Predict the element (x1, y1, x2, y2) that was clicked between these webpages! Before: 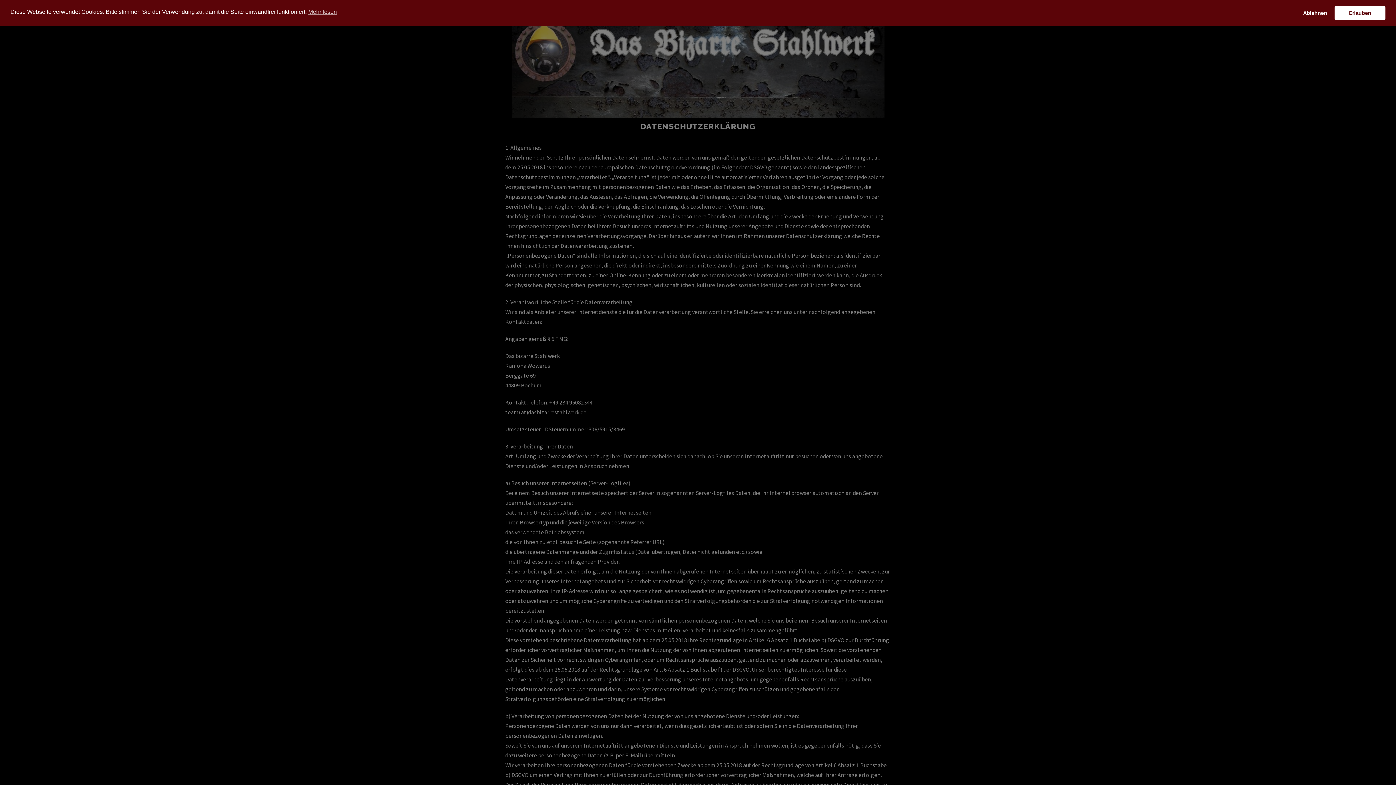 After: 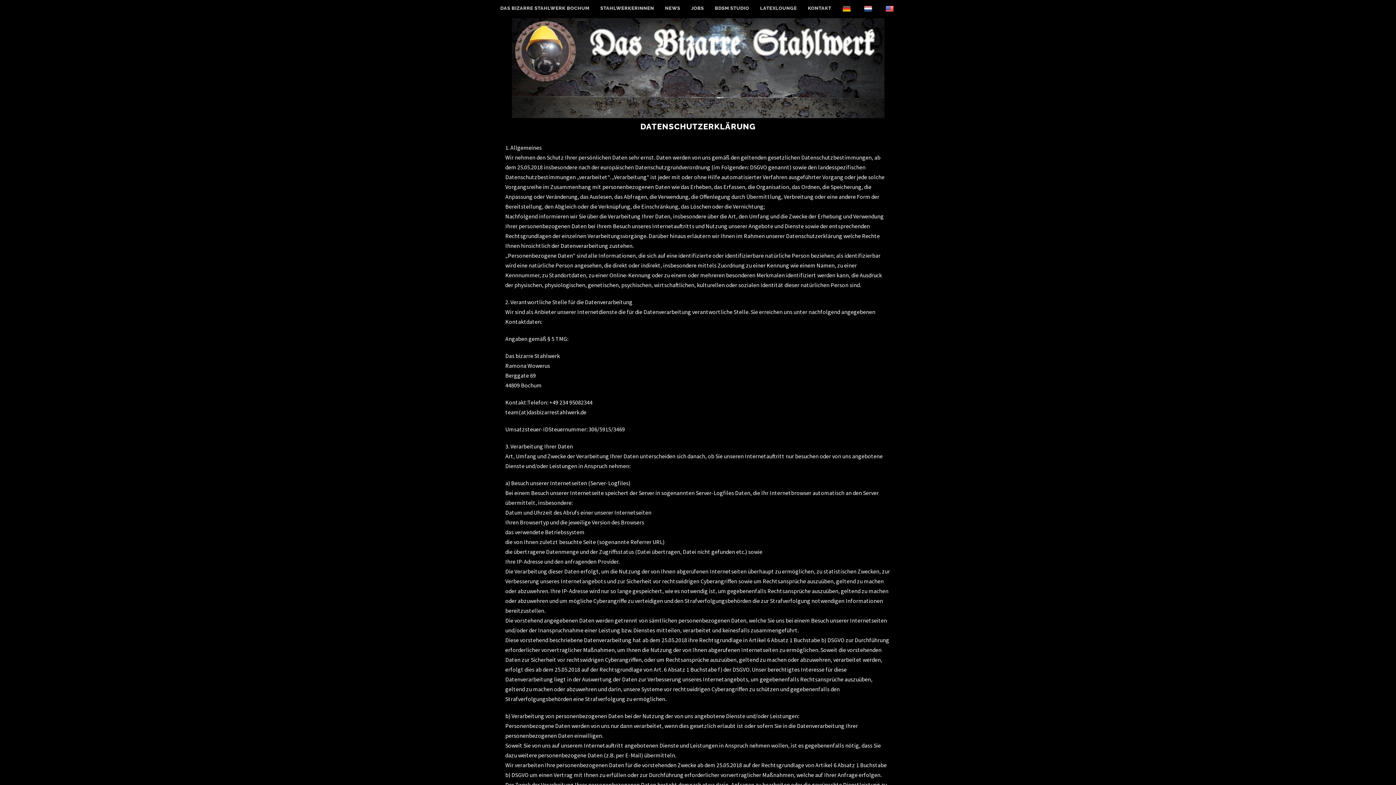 Action: label: Ablehnen cookies bbox: (1298, 5, 1332, 20)